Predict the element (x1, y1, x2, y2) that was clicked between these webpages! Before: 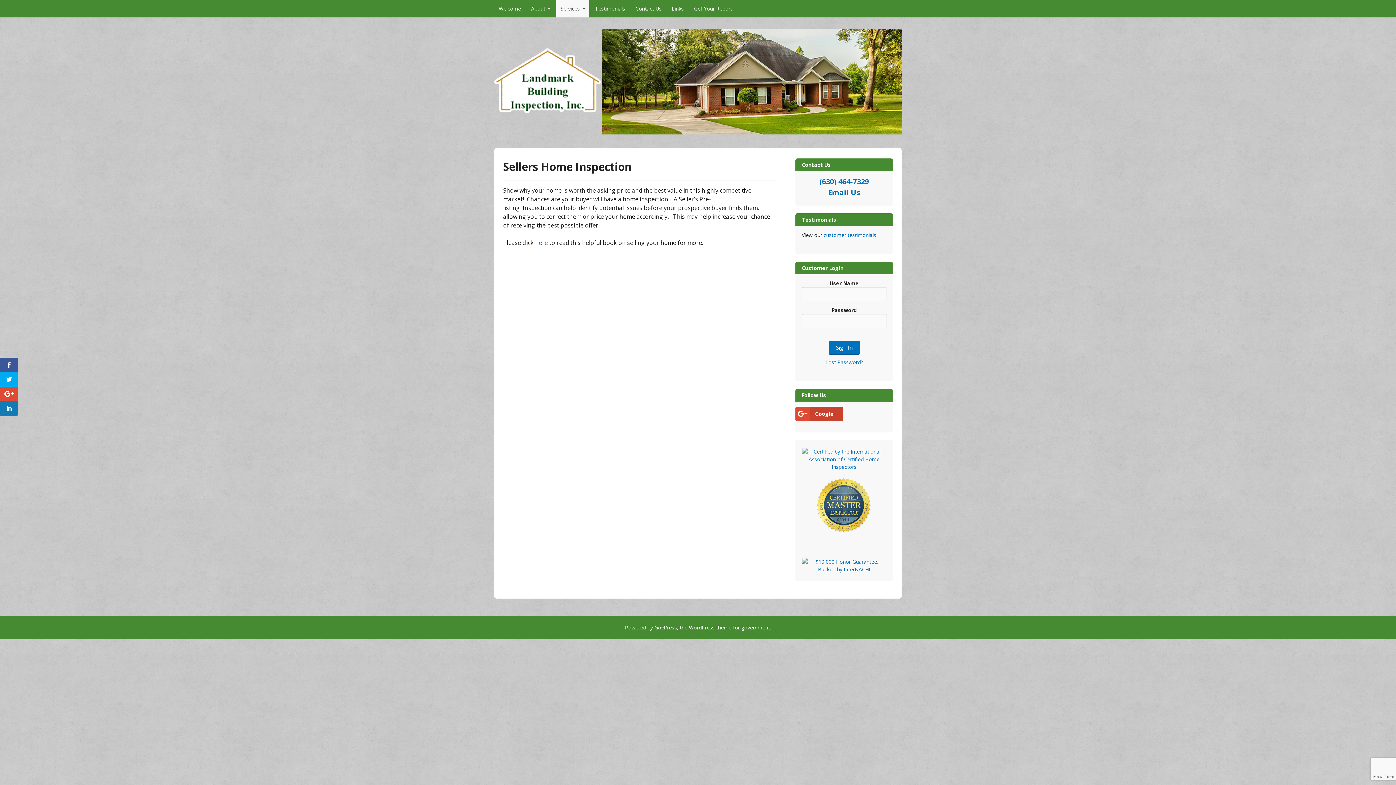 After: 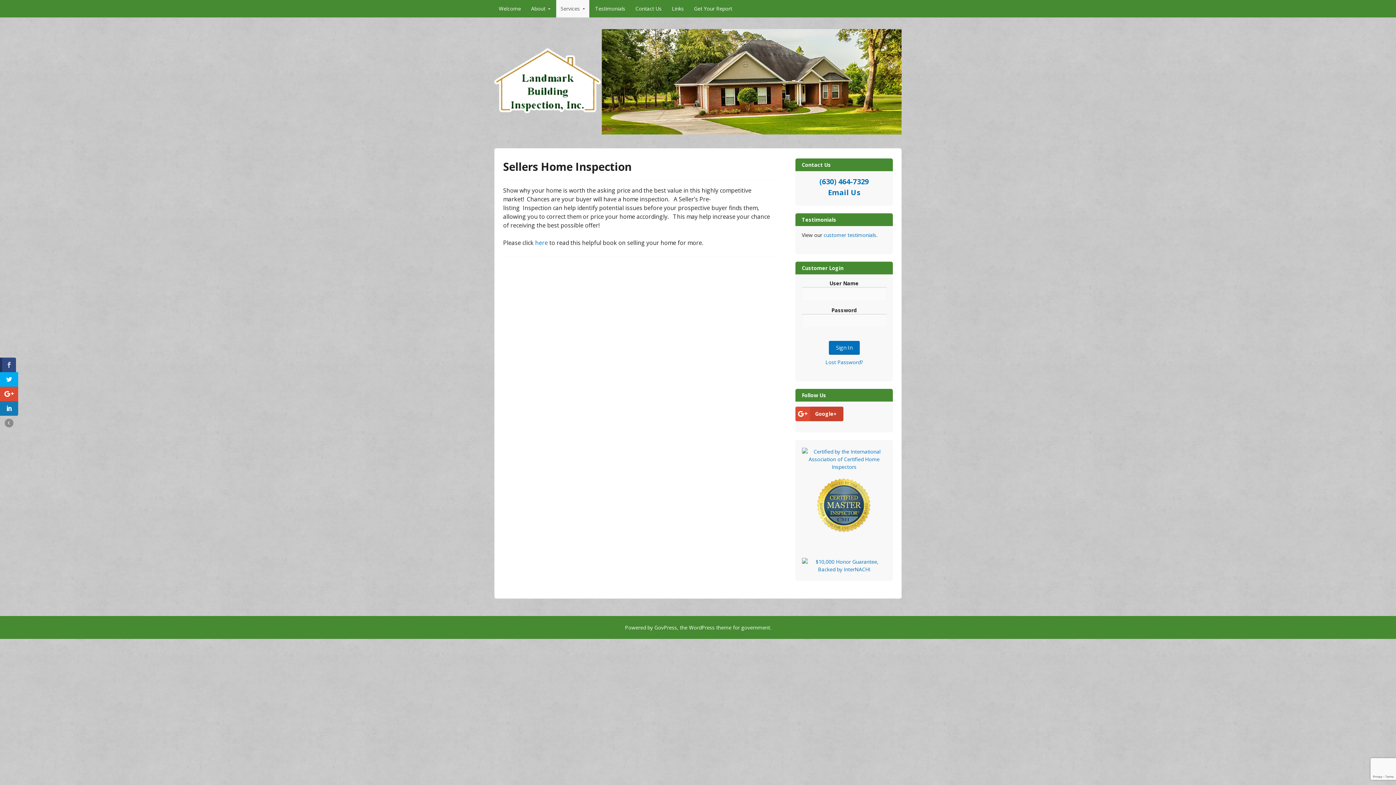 Action: bbox: (0, 357, 18, 372)